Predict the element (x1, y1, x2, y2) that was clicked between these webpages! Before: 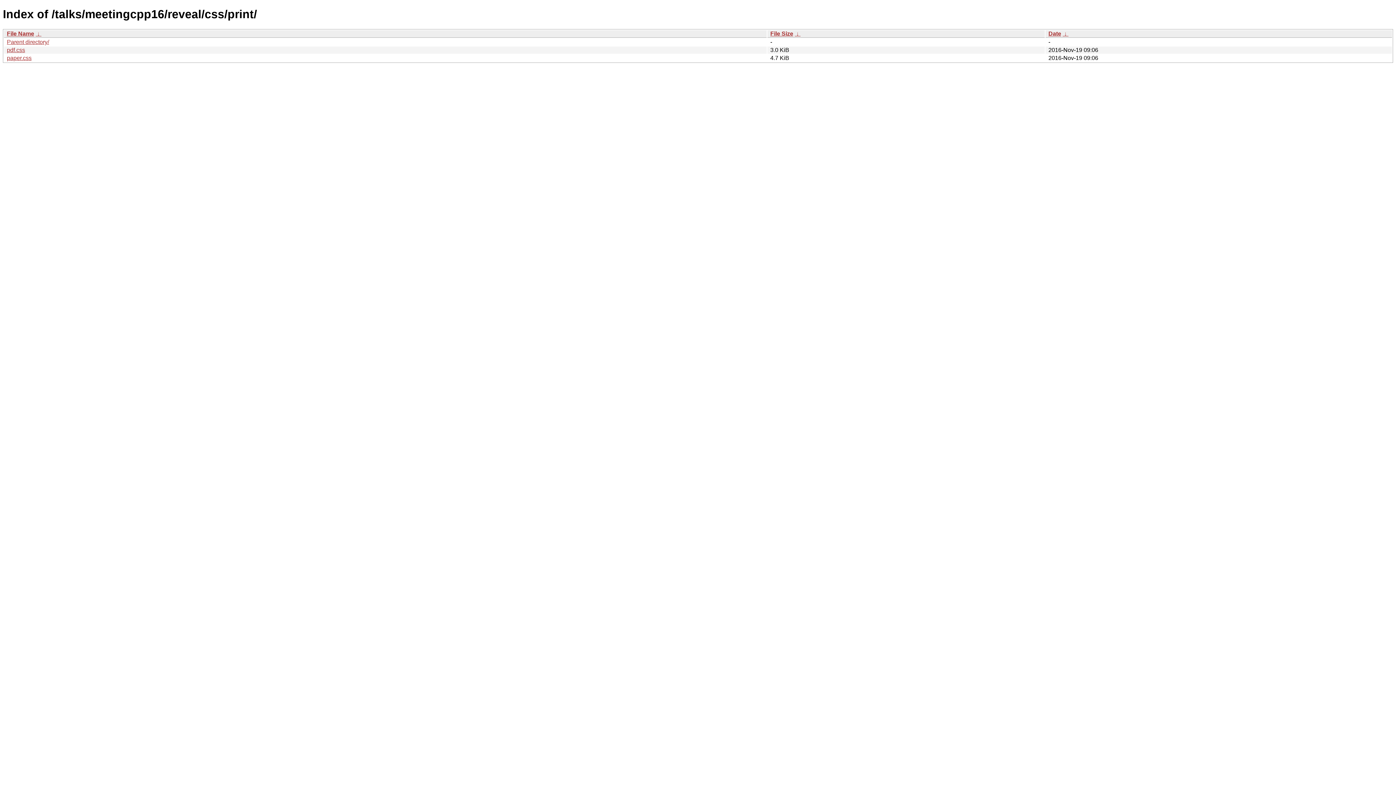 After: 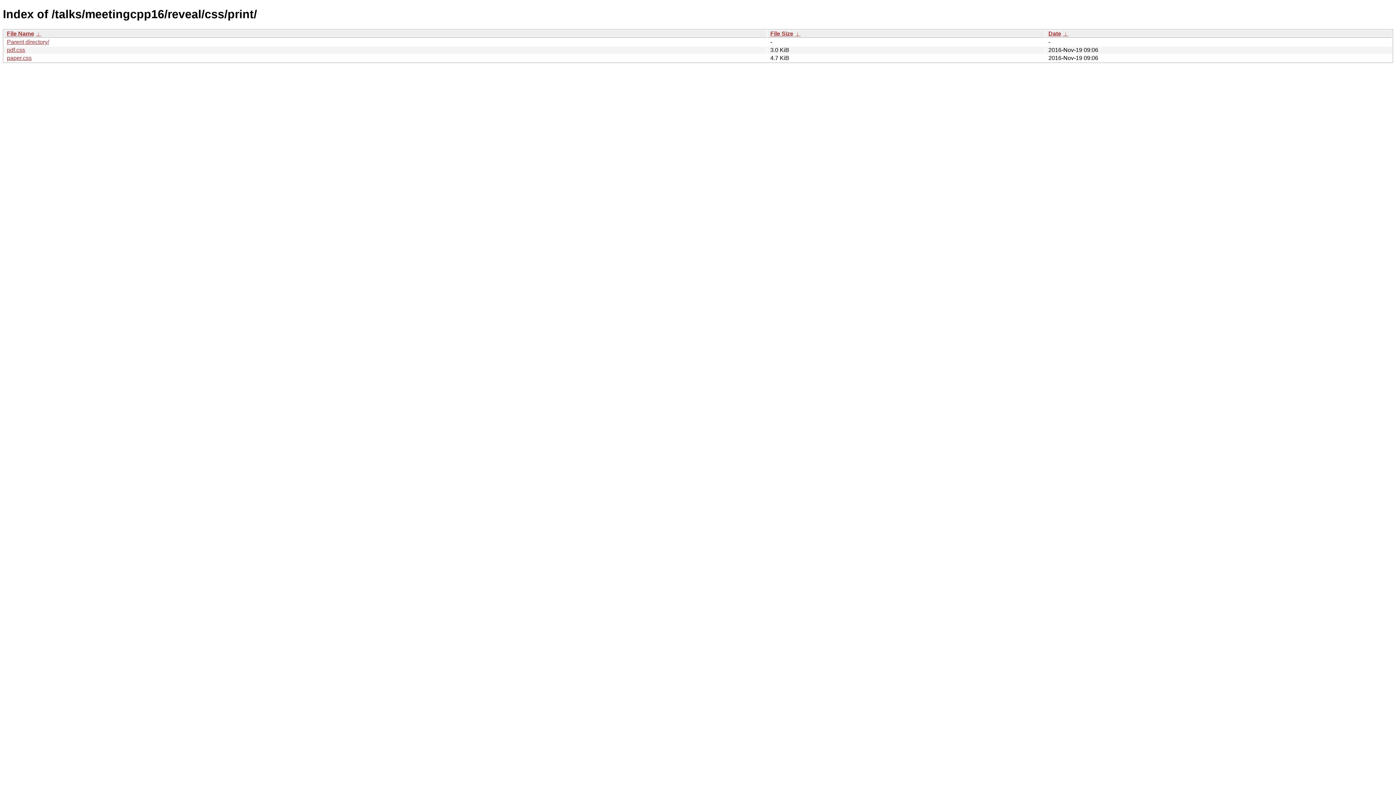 Action: bbox: (1062, 30, 1068, 36) label:  ↓ 